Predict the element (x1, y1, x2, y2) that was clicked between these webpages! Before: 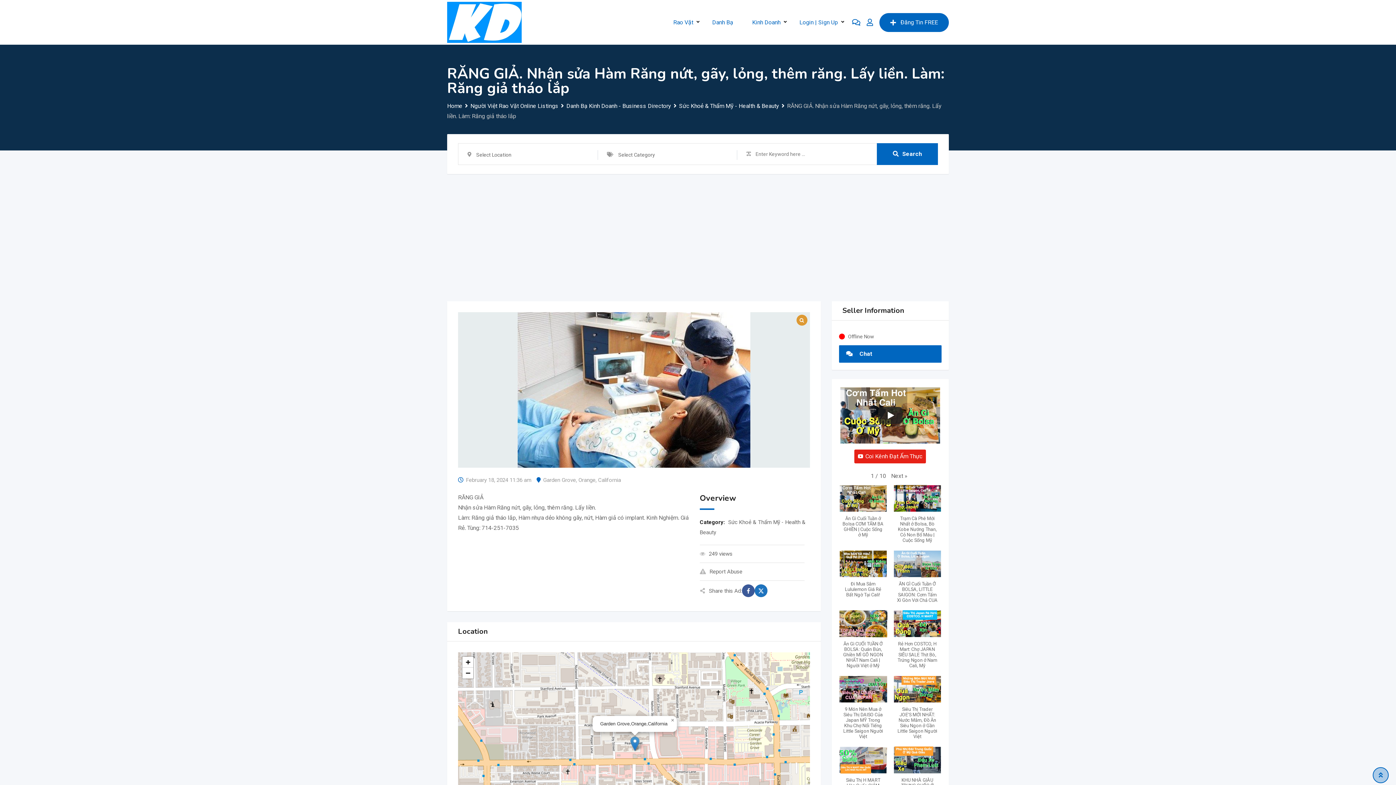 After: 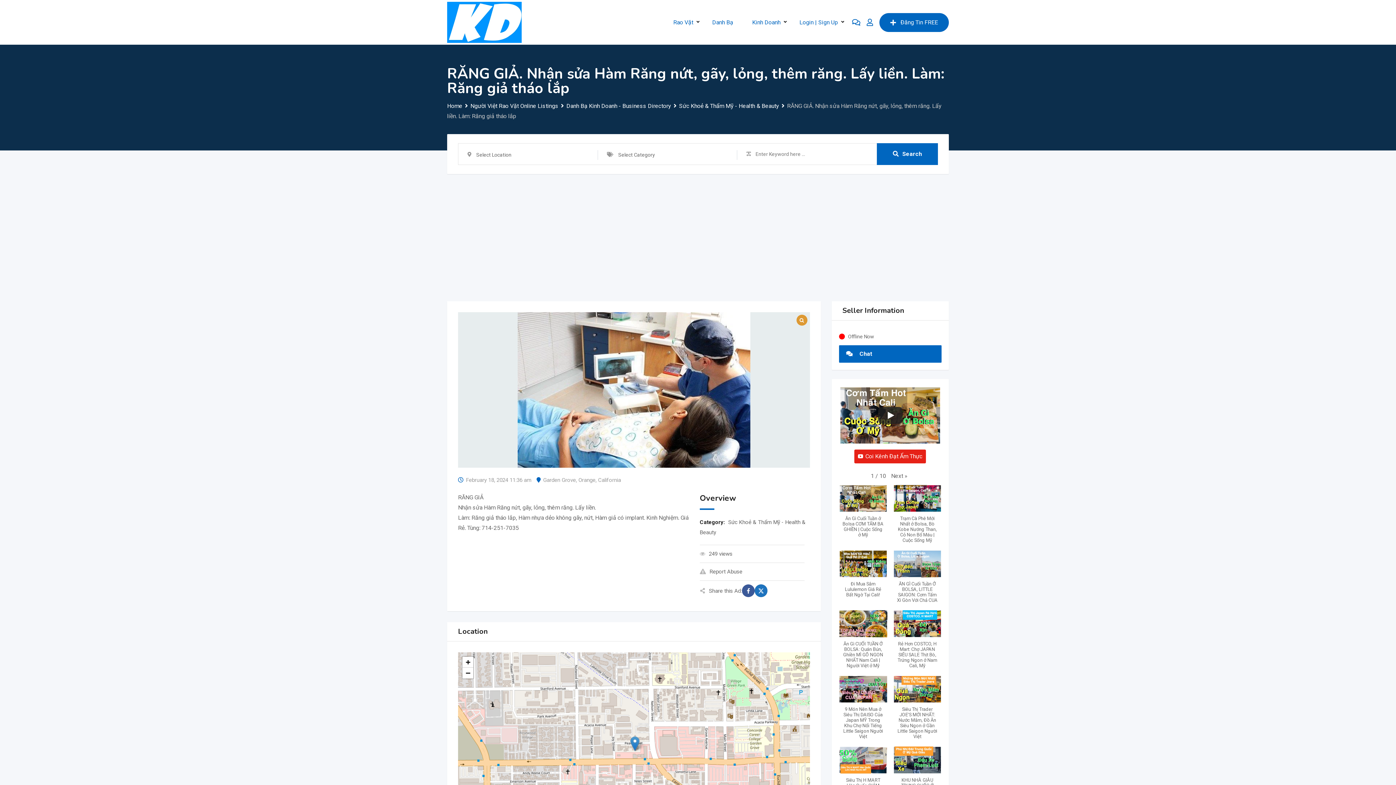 Action: bbox: (630, 736, 639, 751)